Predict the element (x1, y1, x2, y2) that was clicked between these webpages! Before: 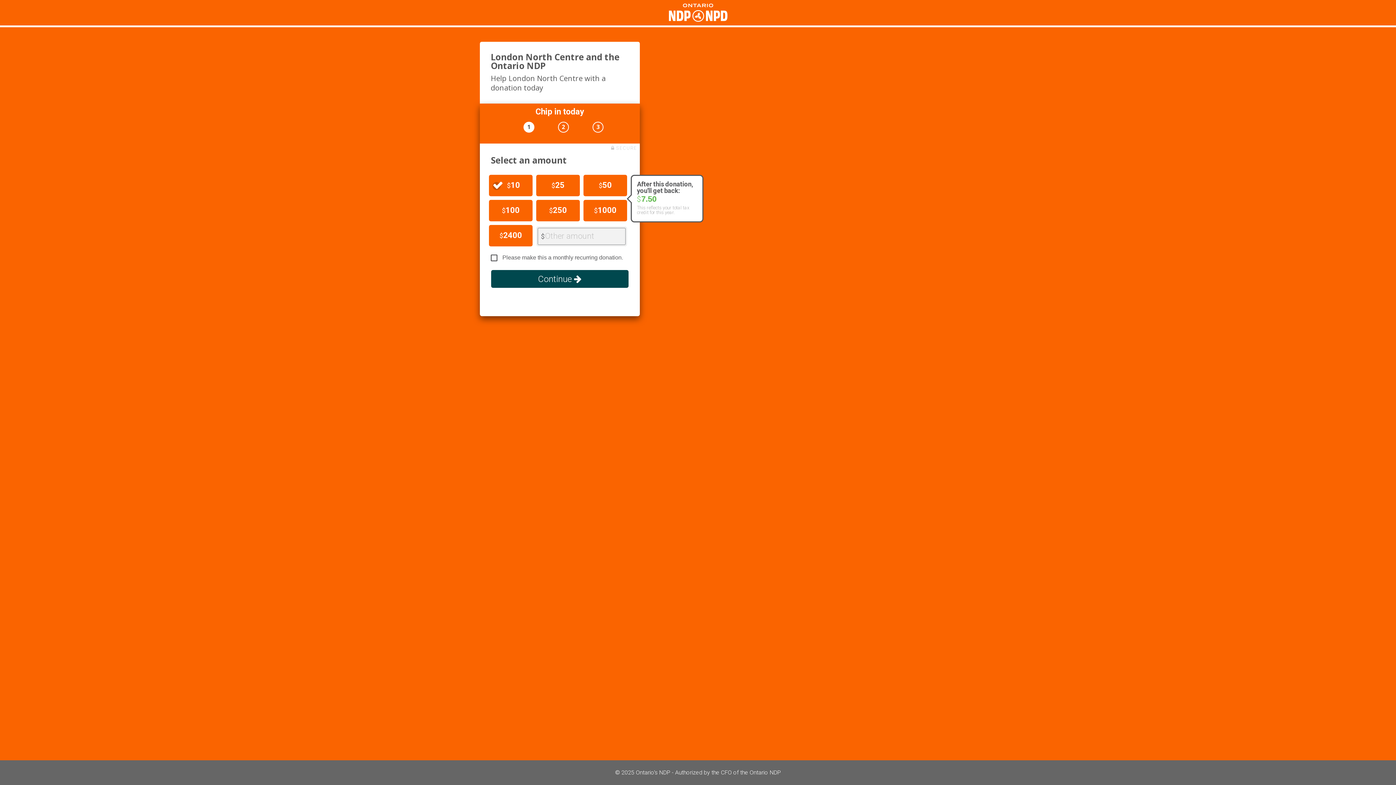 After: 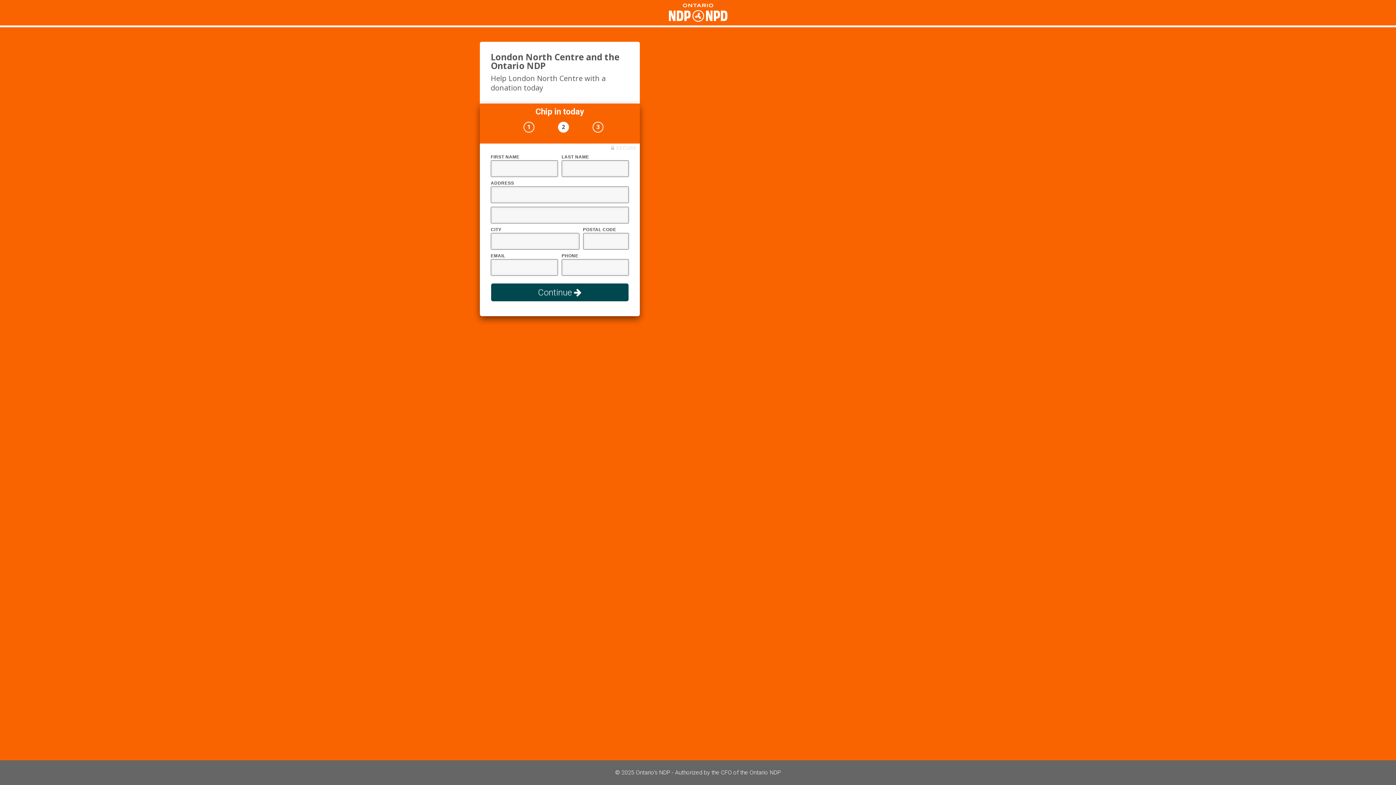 Action: bbox: (490, 269, 629, 288) label: Continue 